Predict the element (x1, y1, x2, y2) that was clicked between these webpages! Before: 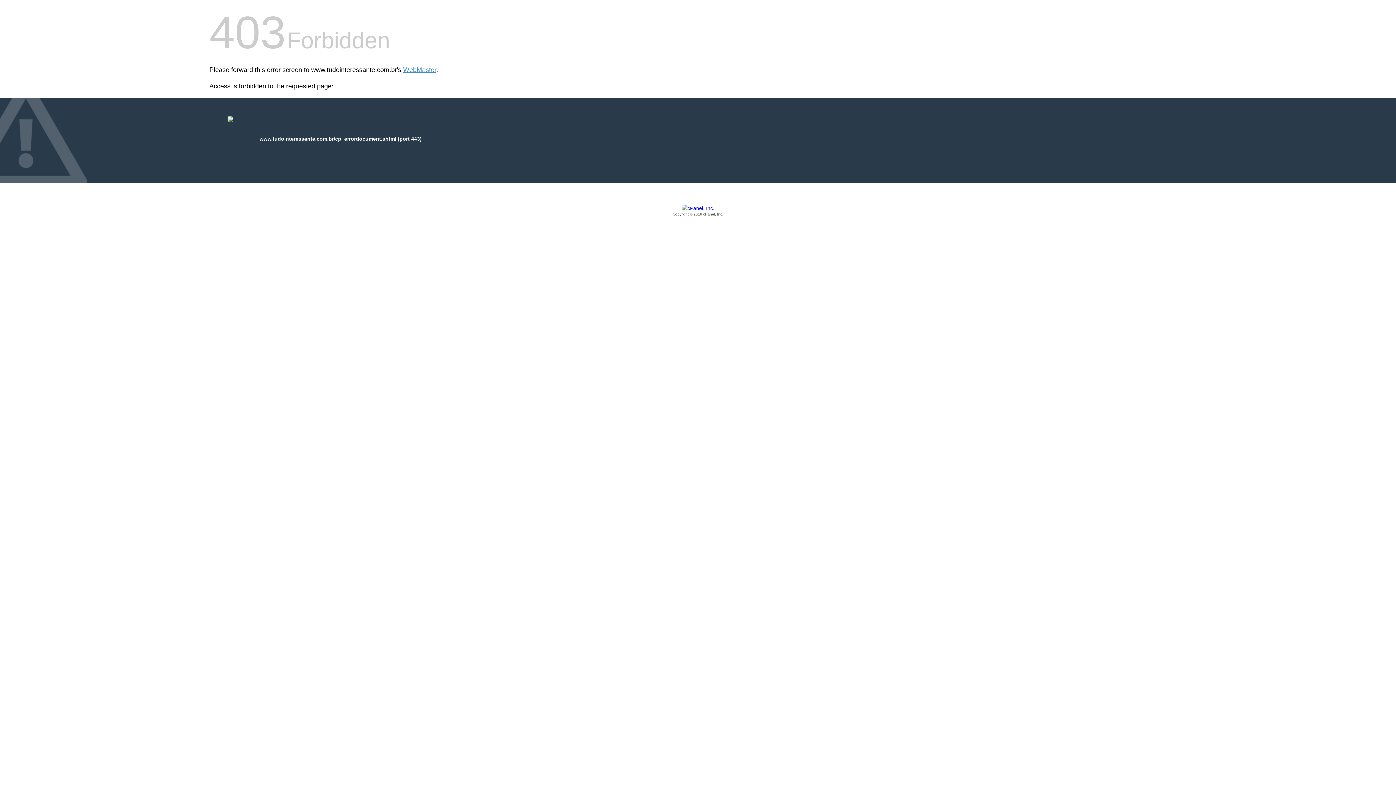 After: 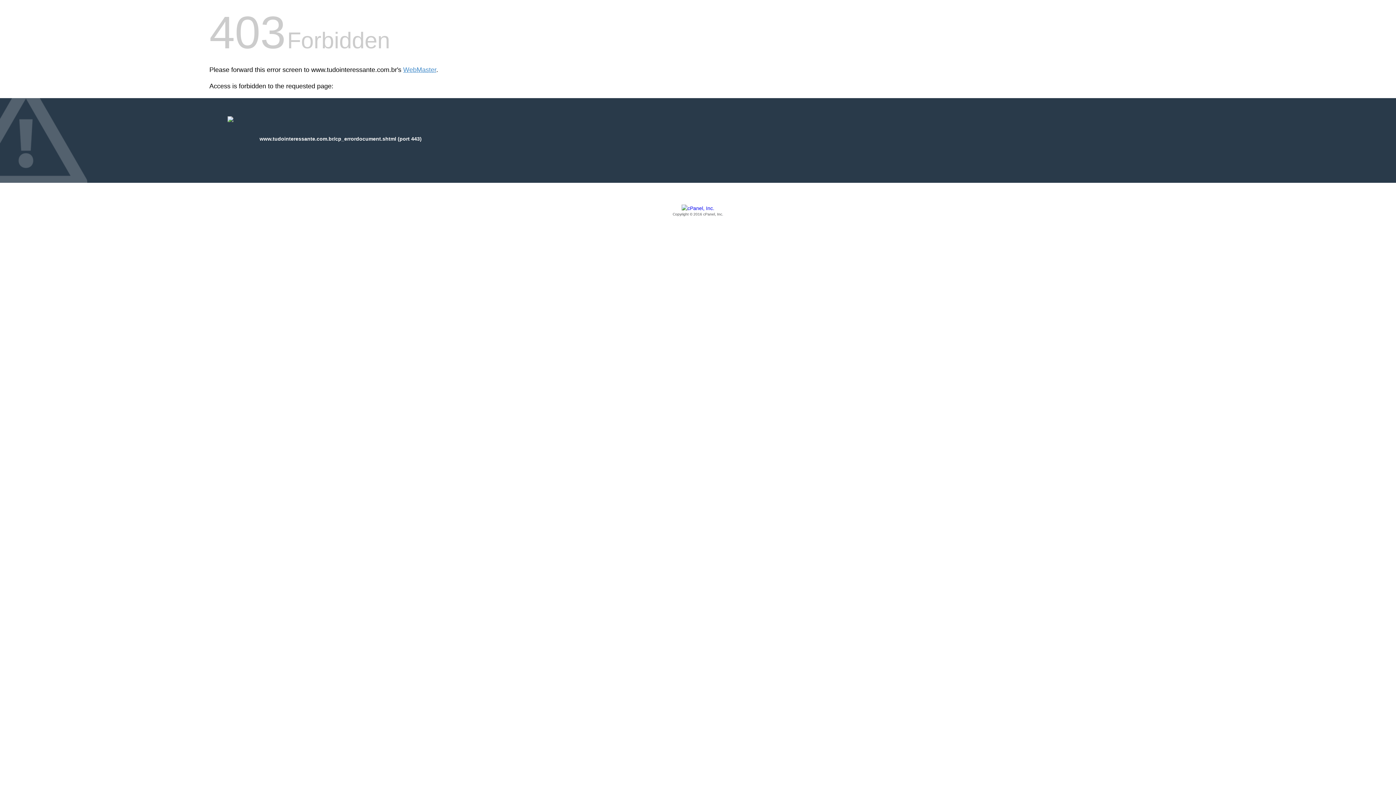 Action: bbox: (209, 205, 1186, 217) label: Copyright © 2016 cPanel, Inc.